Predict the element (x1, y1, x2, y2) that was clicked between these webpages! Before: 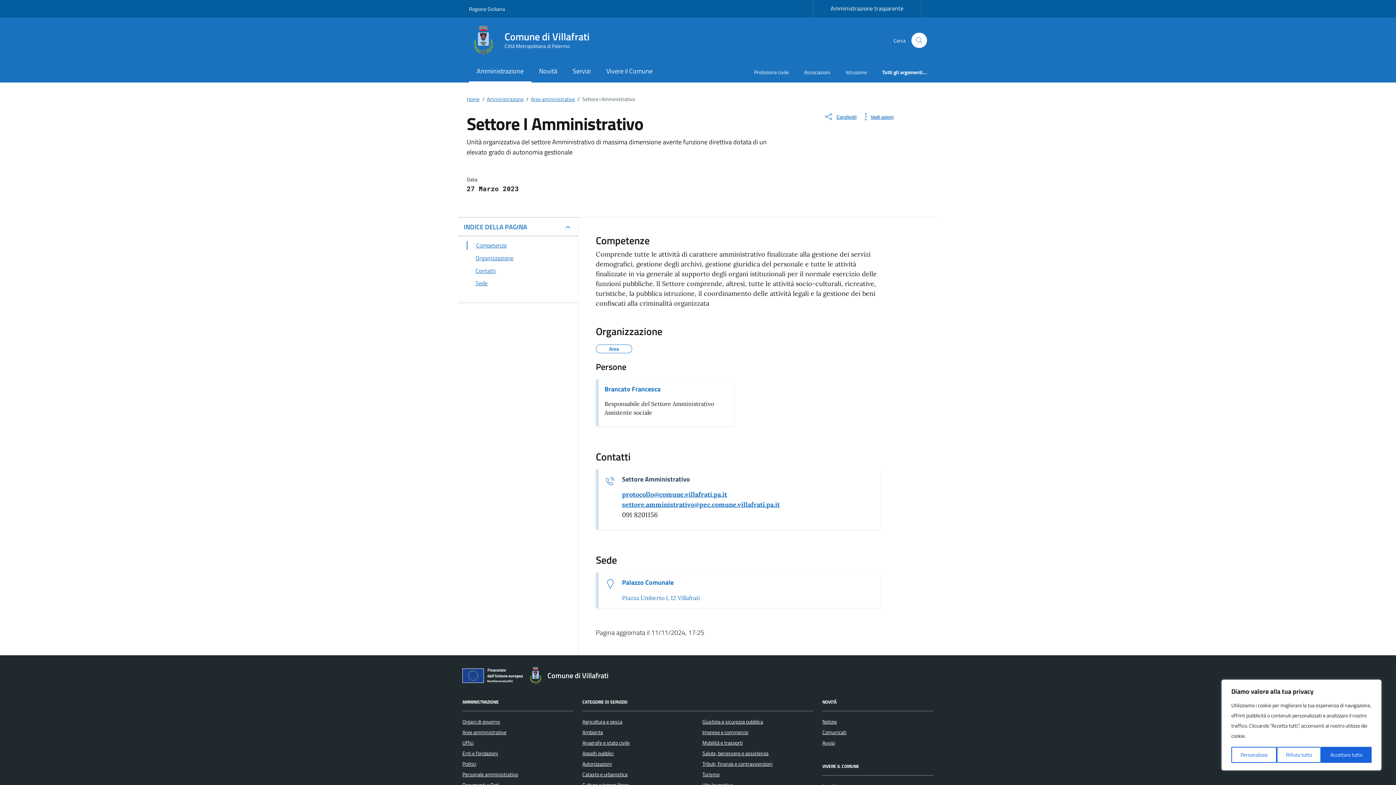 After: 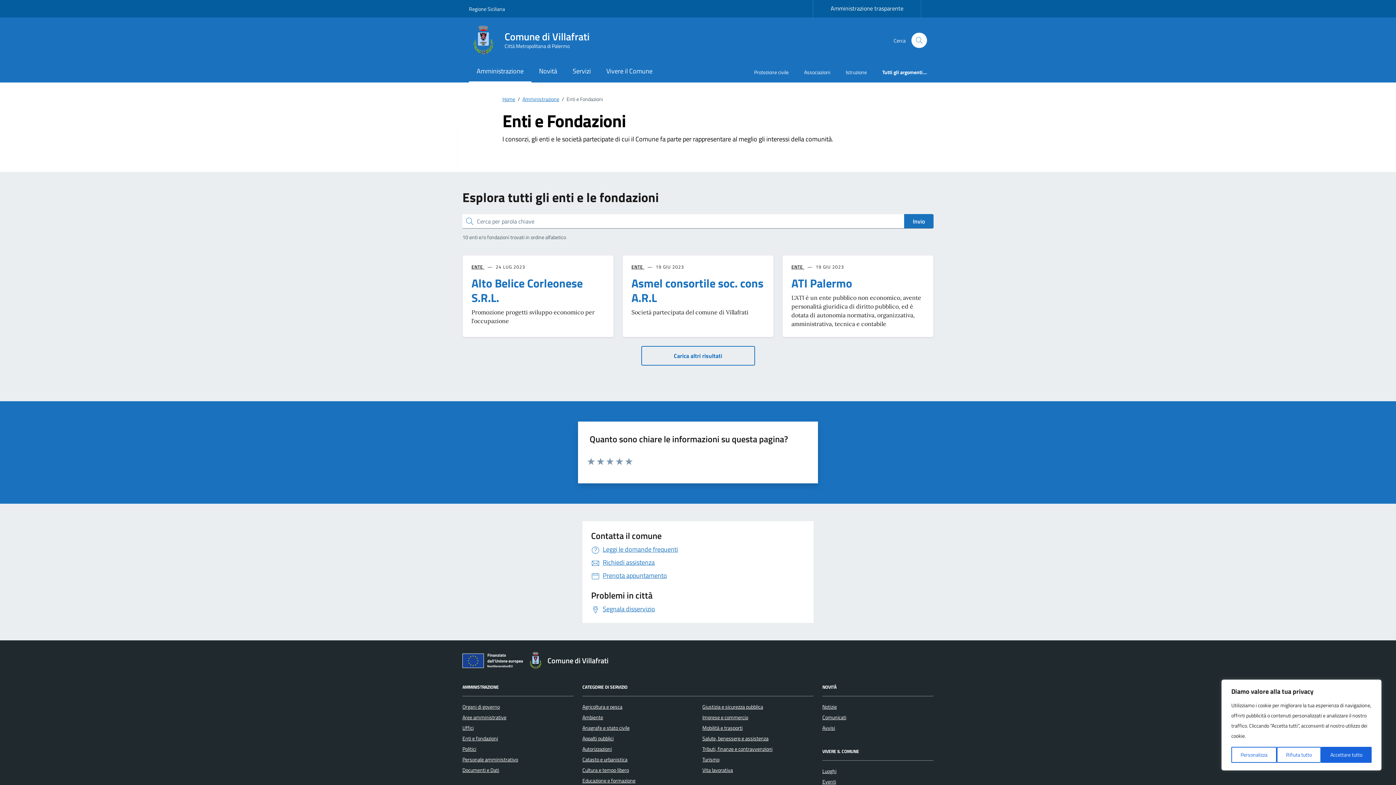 Action: bbox: (462, 749, 498, 757) label: Enti e fondazioni